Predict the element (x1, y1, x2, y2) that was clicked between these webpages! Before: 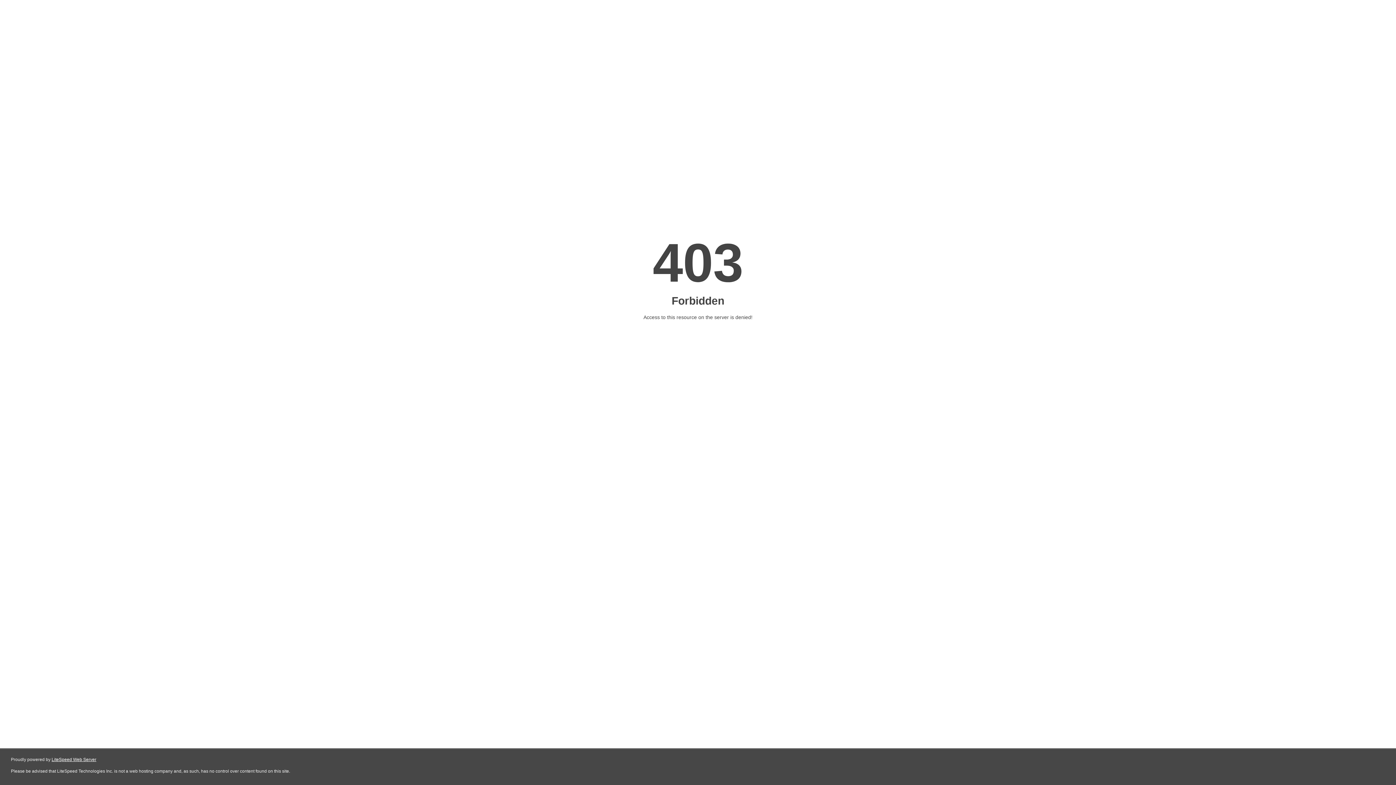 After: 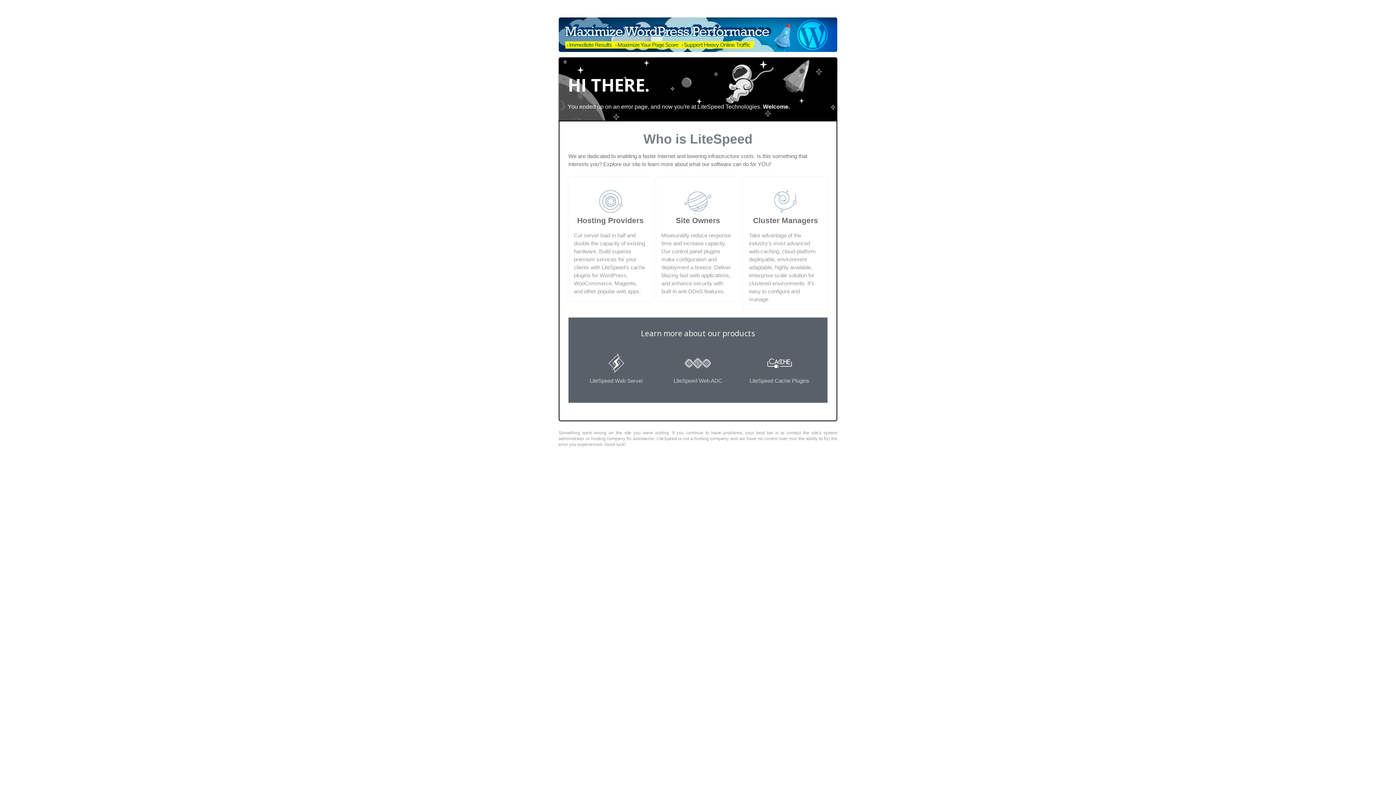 Action: label: LiteSpeed Web Server bbox: (51, 757, 96, 762)